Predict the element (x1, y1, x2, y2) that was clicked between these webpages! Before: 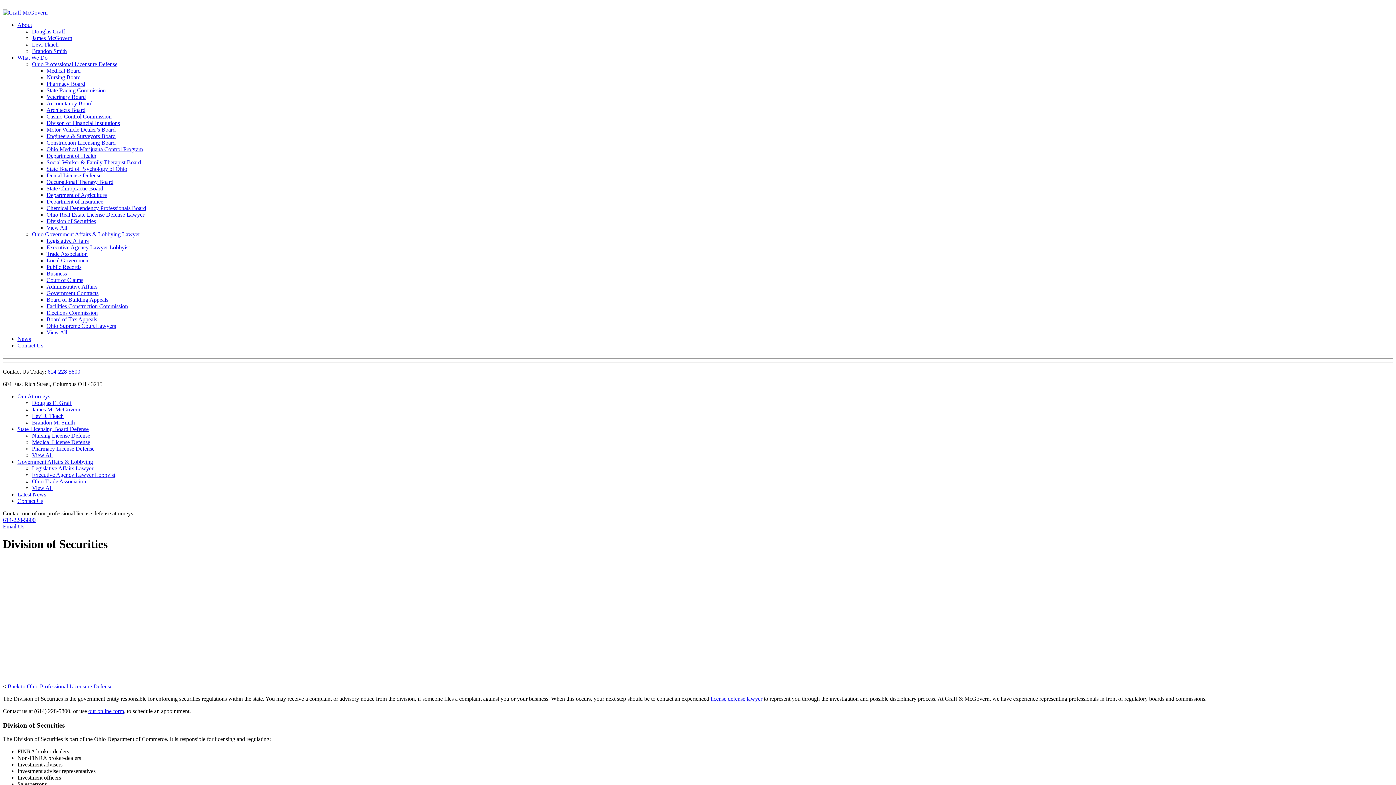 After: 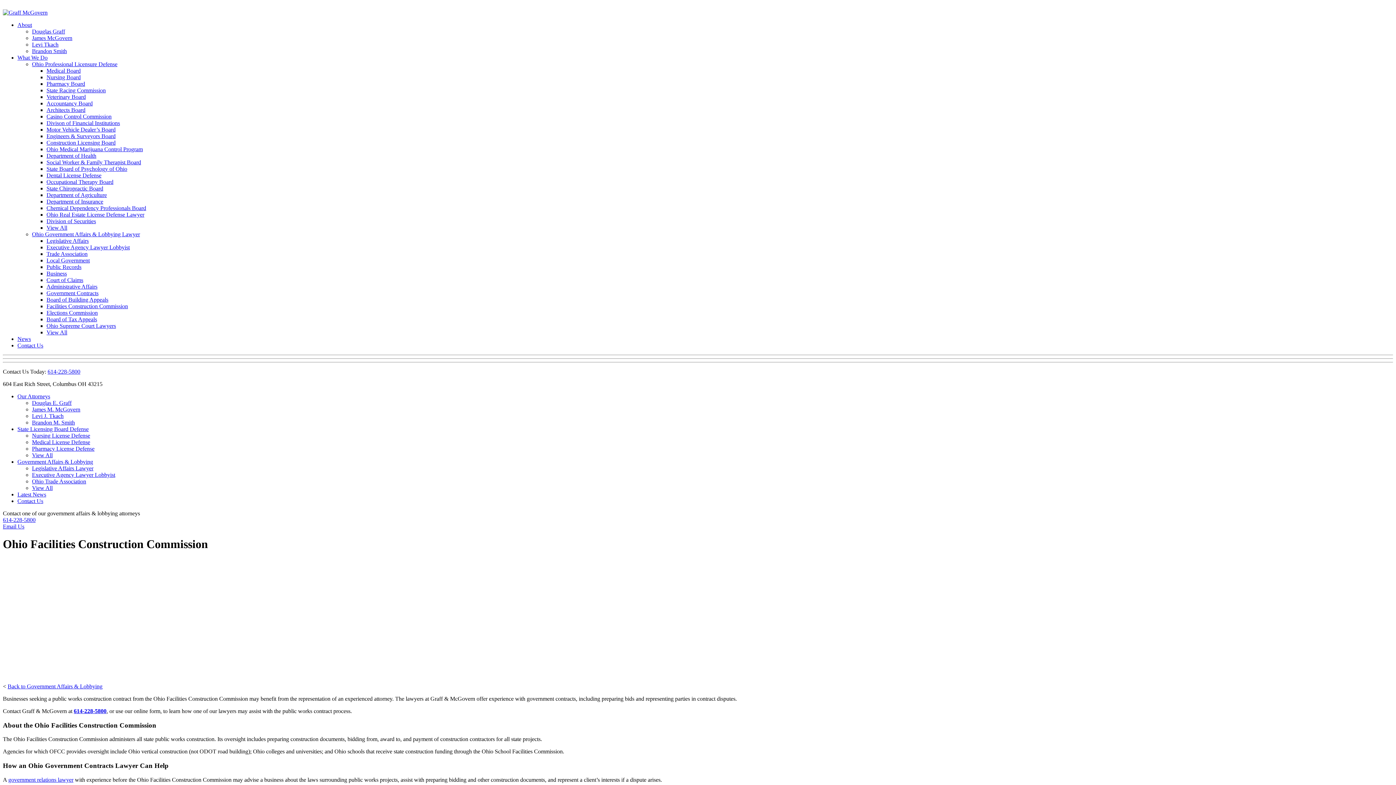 Action: label: Facilities Construction Commission bbox: (46, 303, 128, 309)